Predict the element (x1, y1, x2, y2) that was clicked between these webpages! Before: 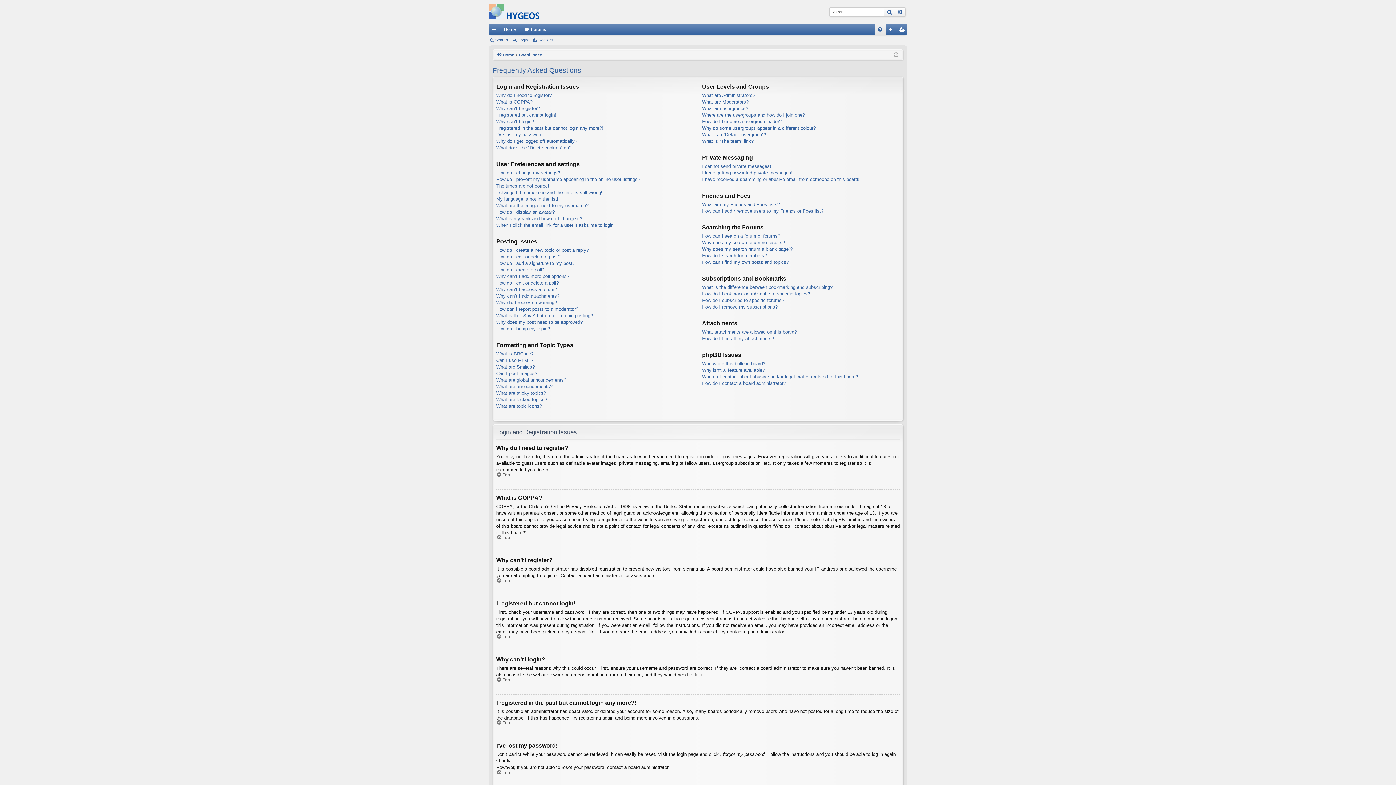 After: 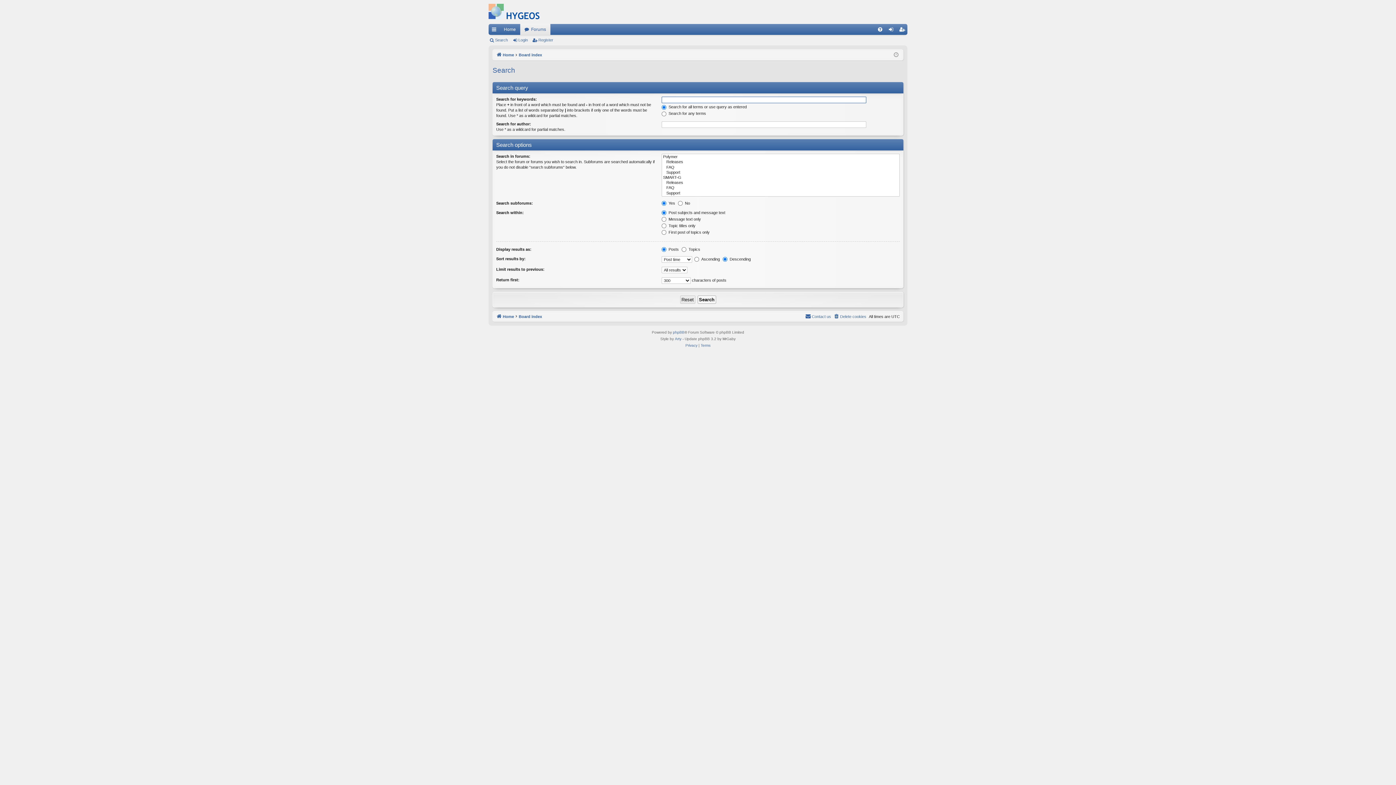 Action: label: Search bbox: (884, 7, 895, 16)